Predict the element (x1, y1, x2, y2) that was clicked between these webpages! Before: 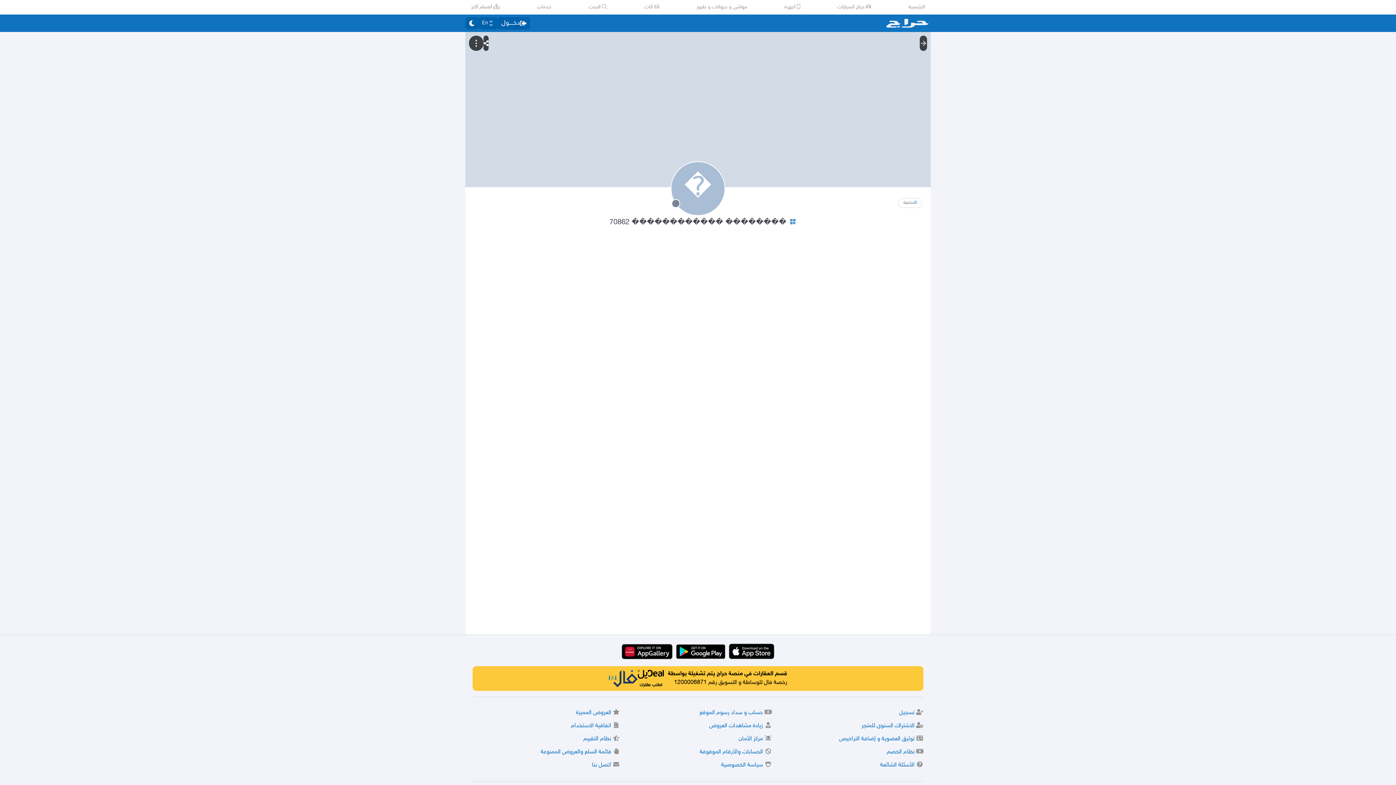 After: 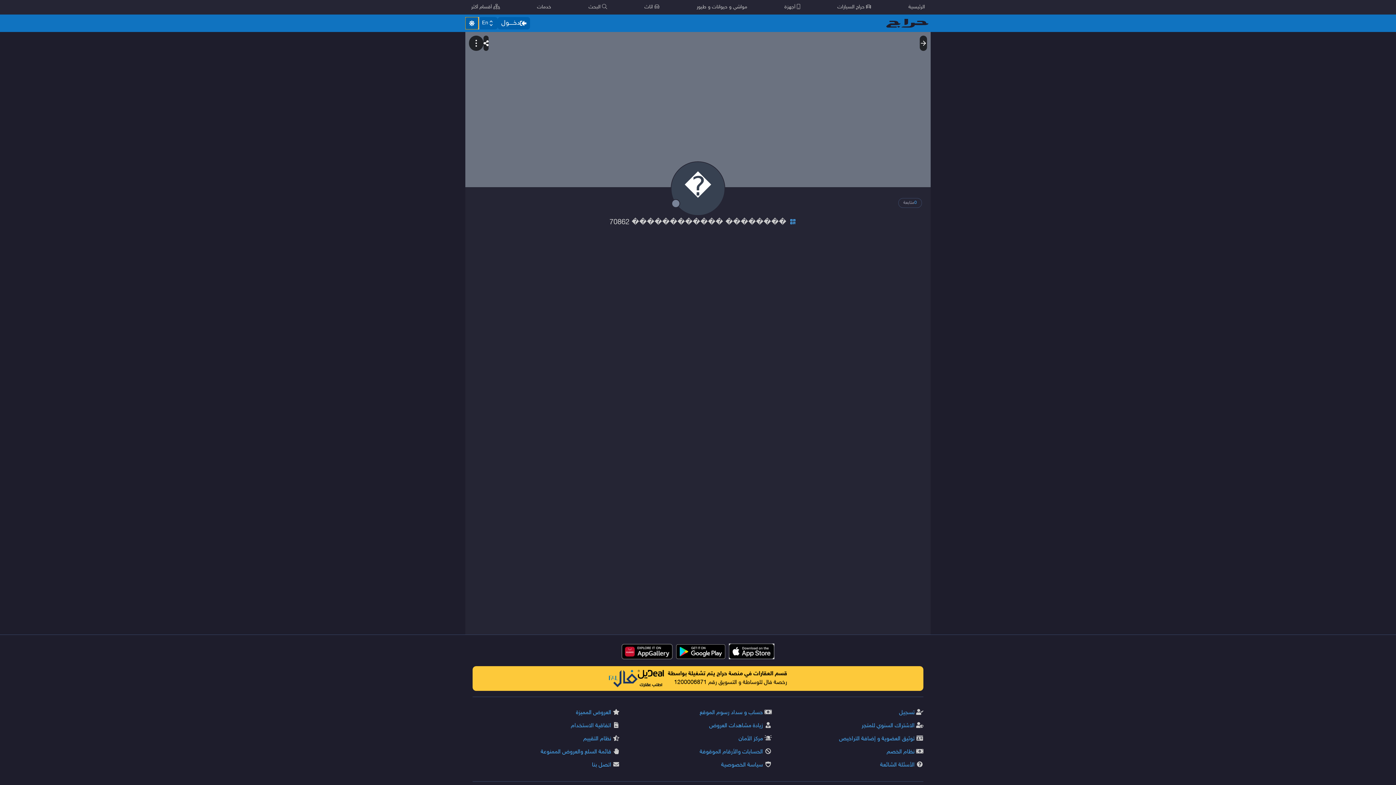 Action: bbox: (465, 17, 478, 29)